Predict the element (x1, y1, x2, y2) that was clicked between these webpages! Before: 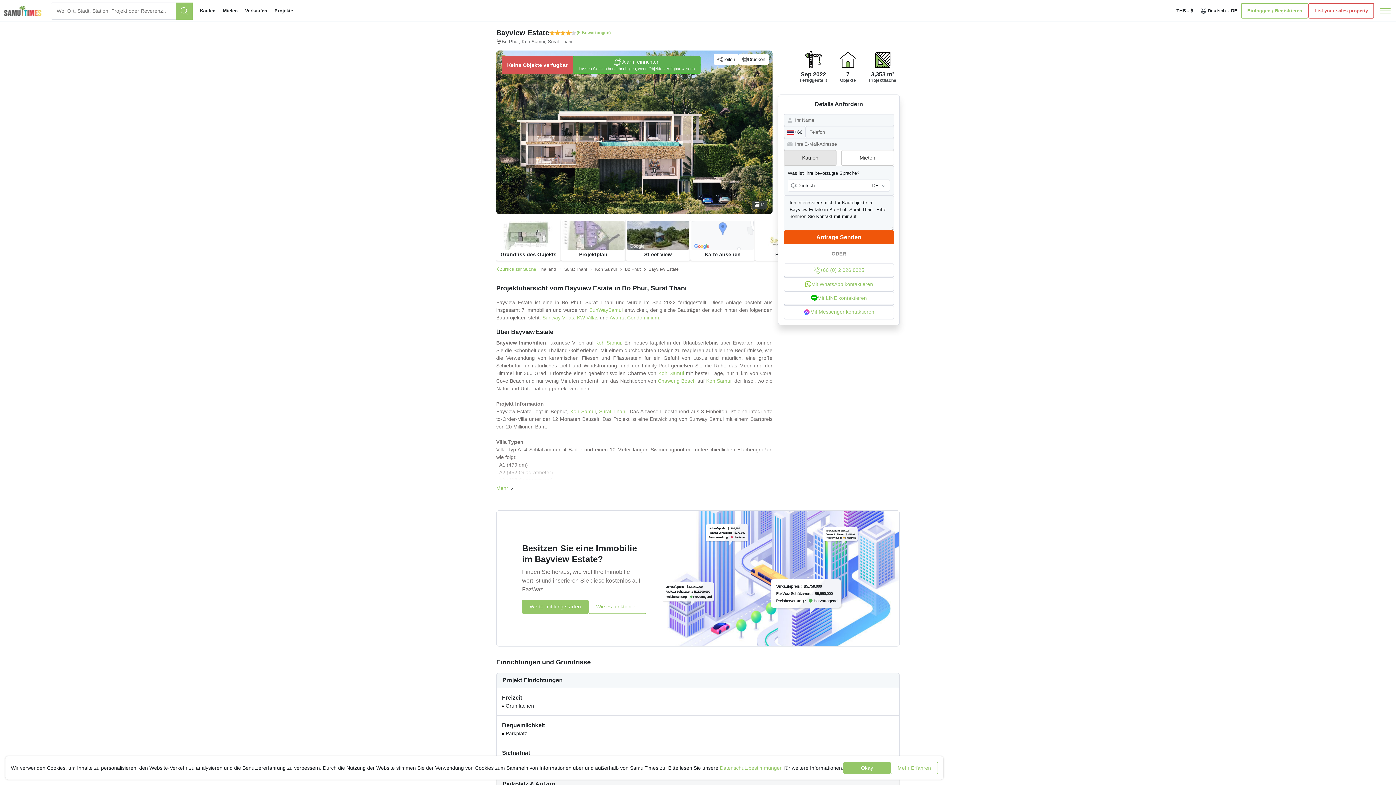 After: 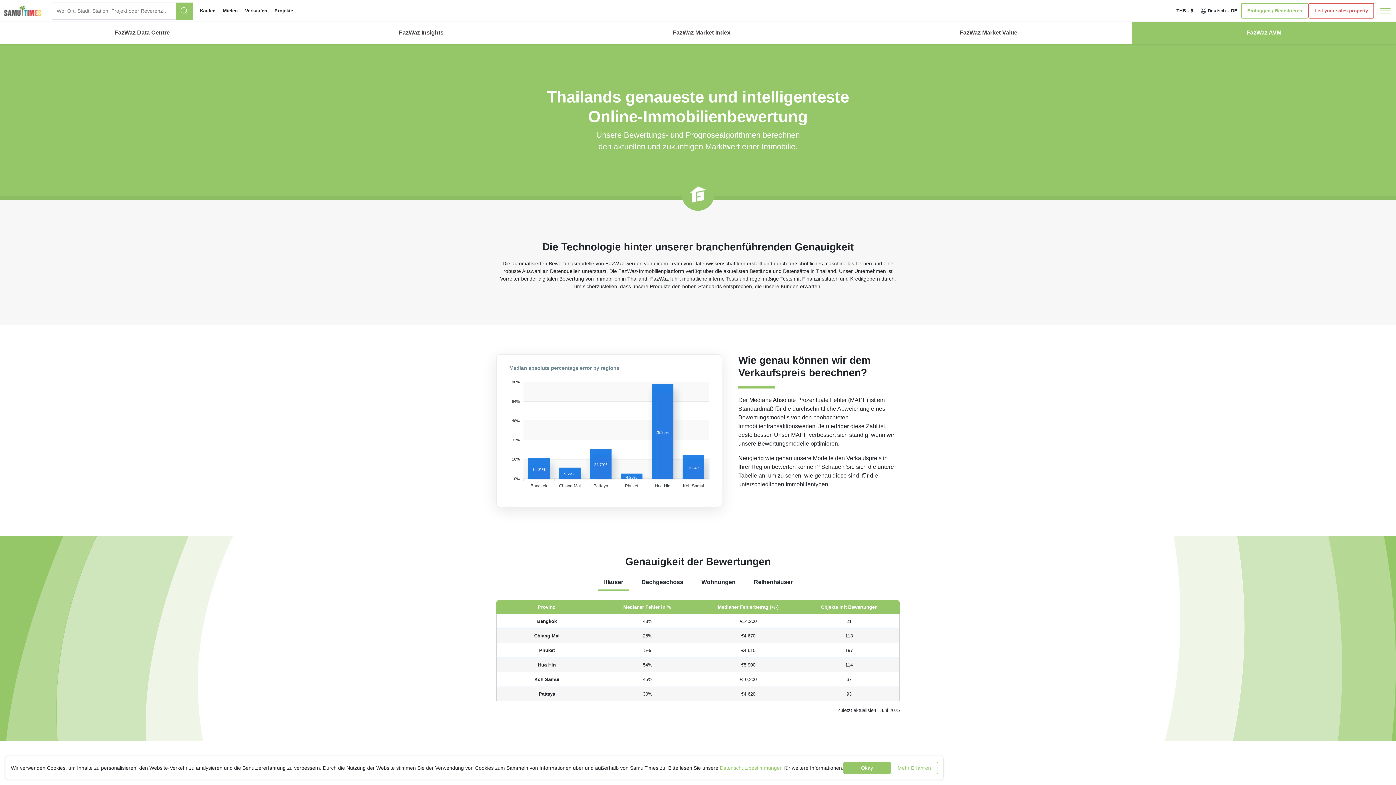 Action: label: Wie es funktioniert bbox: (588, 600, 646, 614)